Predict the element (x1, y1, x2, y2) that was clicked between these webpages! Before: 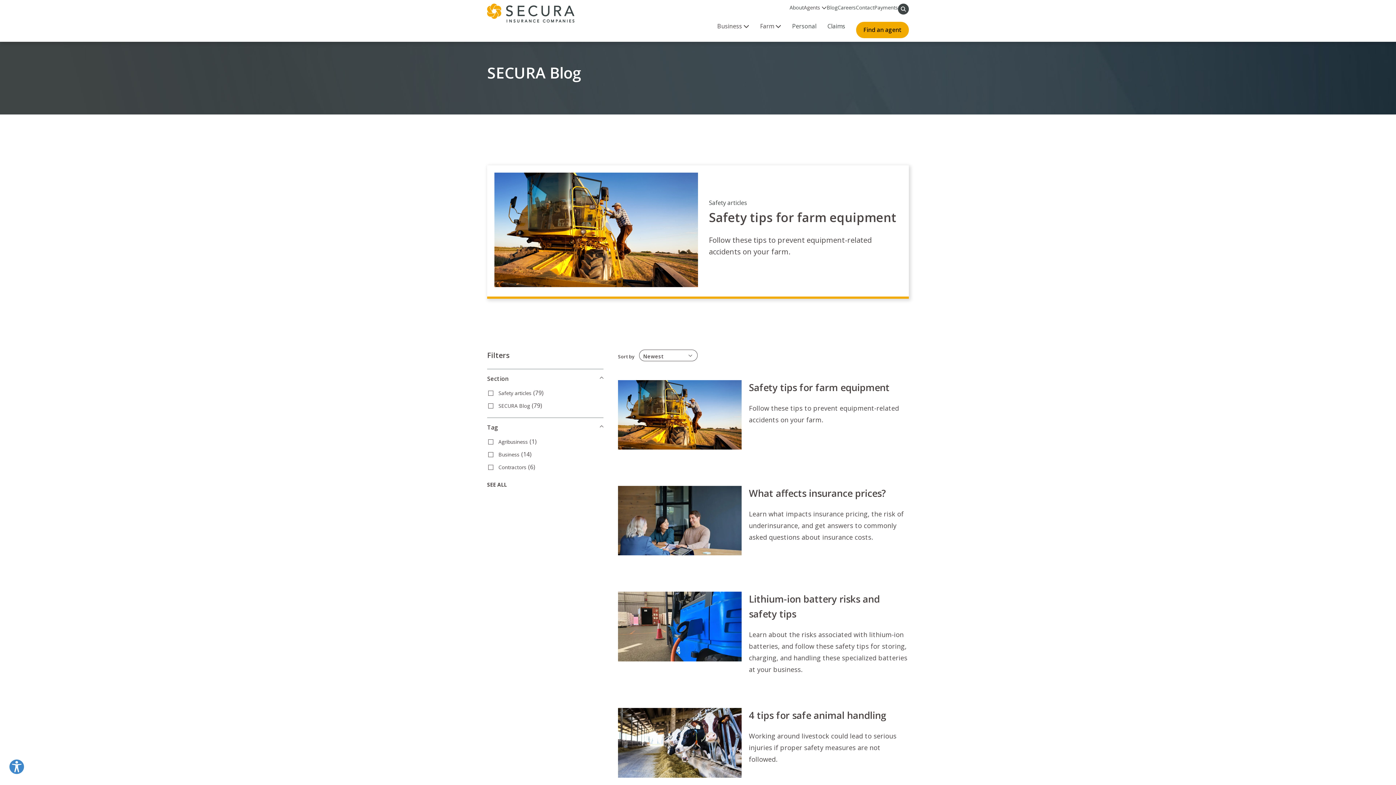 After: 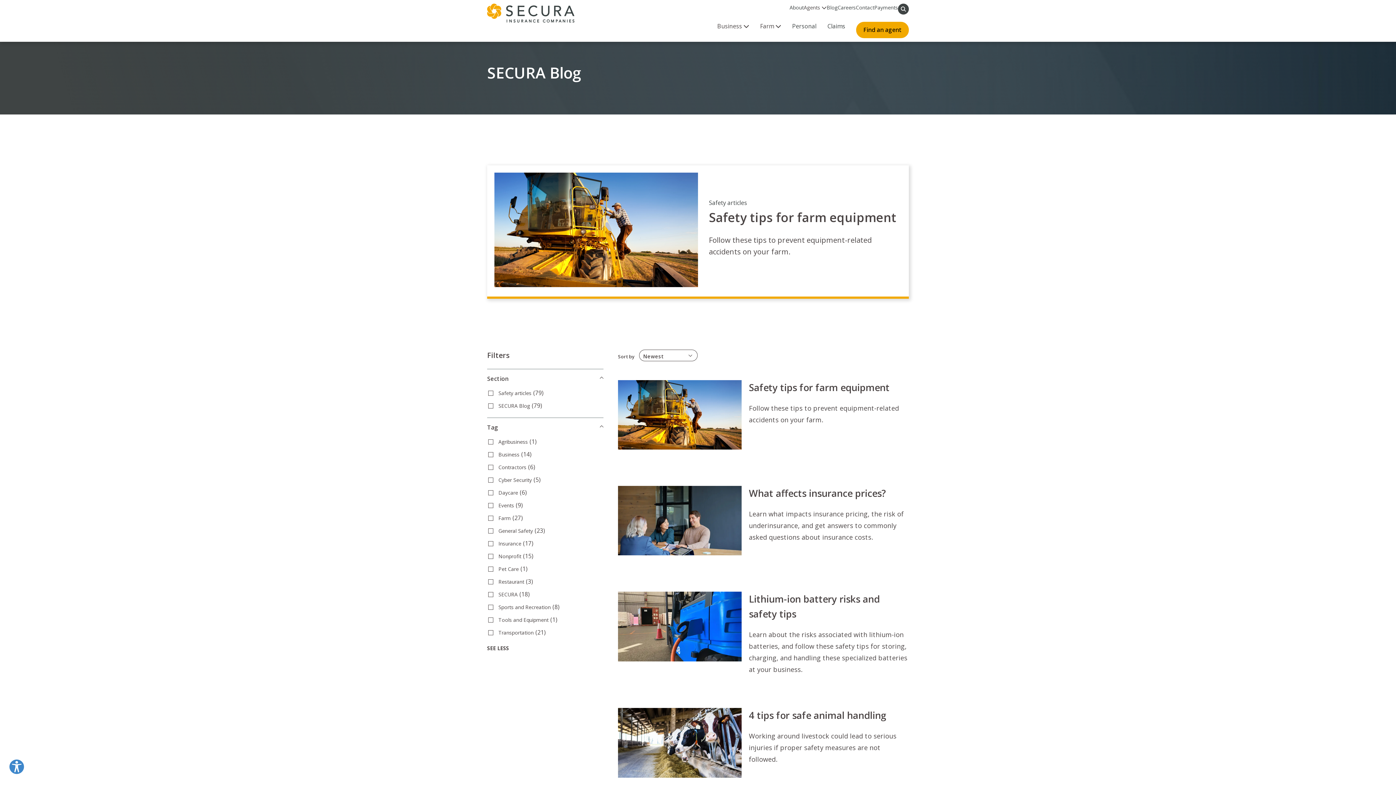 Action: bbox: (487, 481, 506, 489) label: SEE ALL